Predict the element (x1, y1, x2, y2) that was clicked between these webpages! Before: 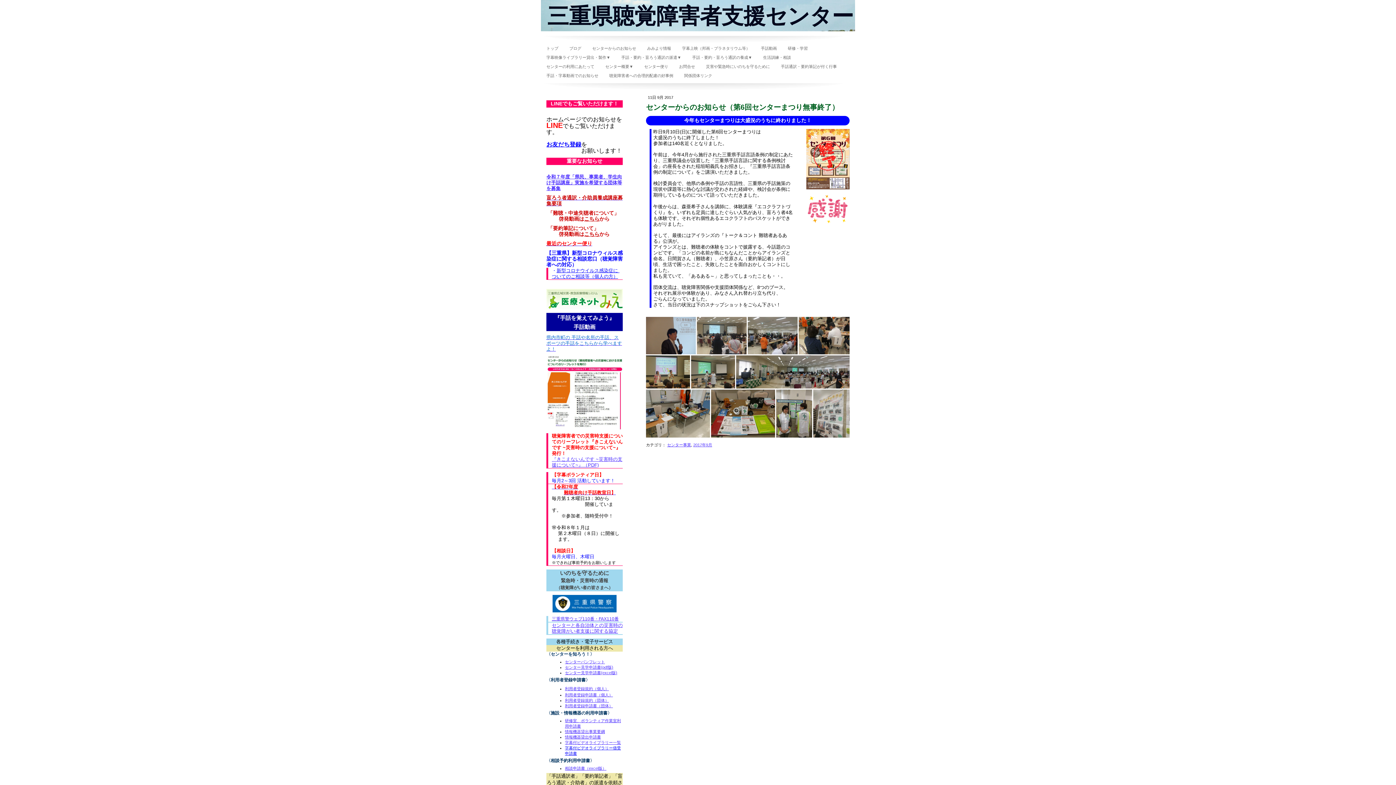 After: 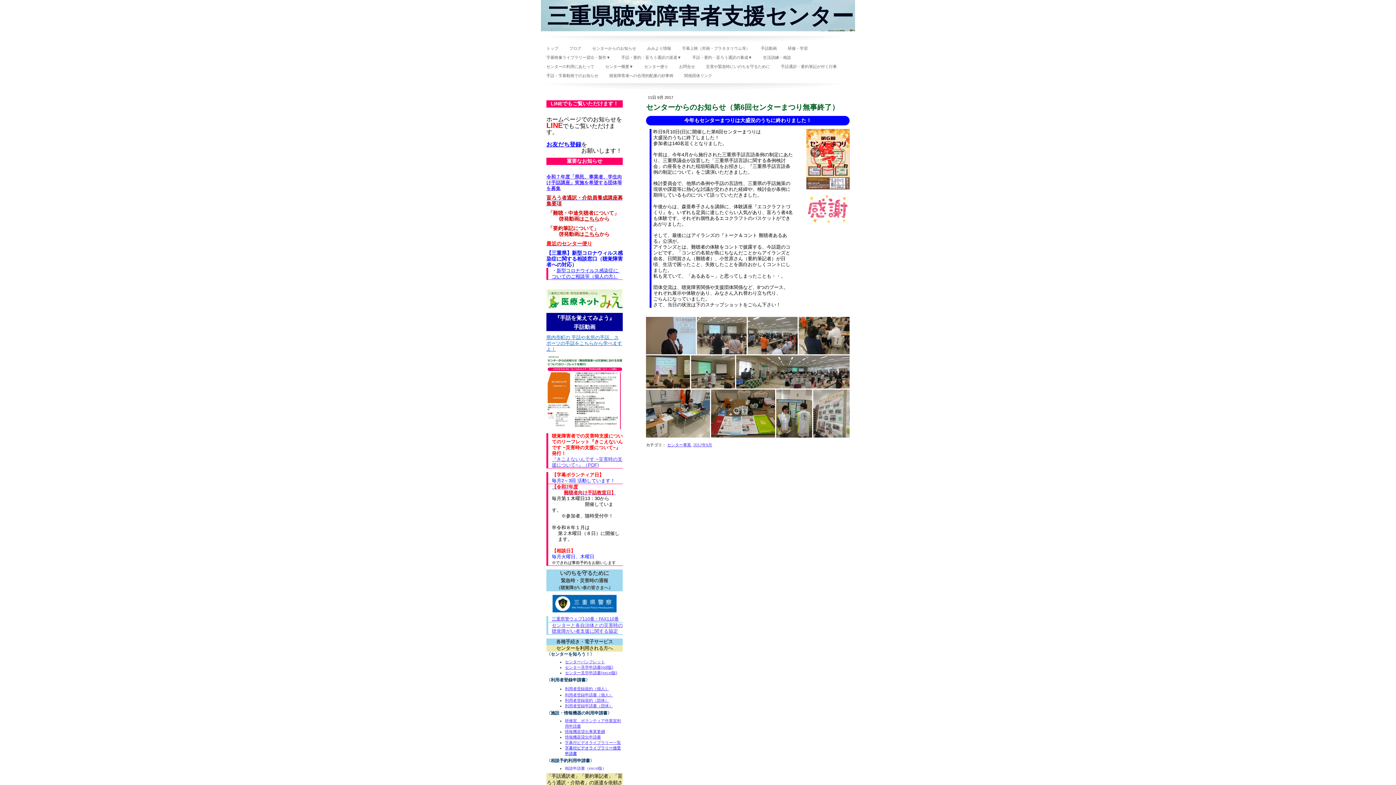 Action: bbox: (565, 766, 606, 770) label: 相談申請書（excel版）